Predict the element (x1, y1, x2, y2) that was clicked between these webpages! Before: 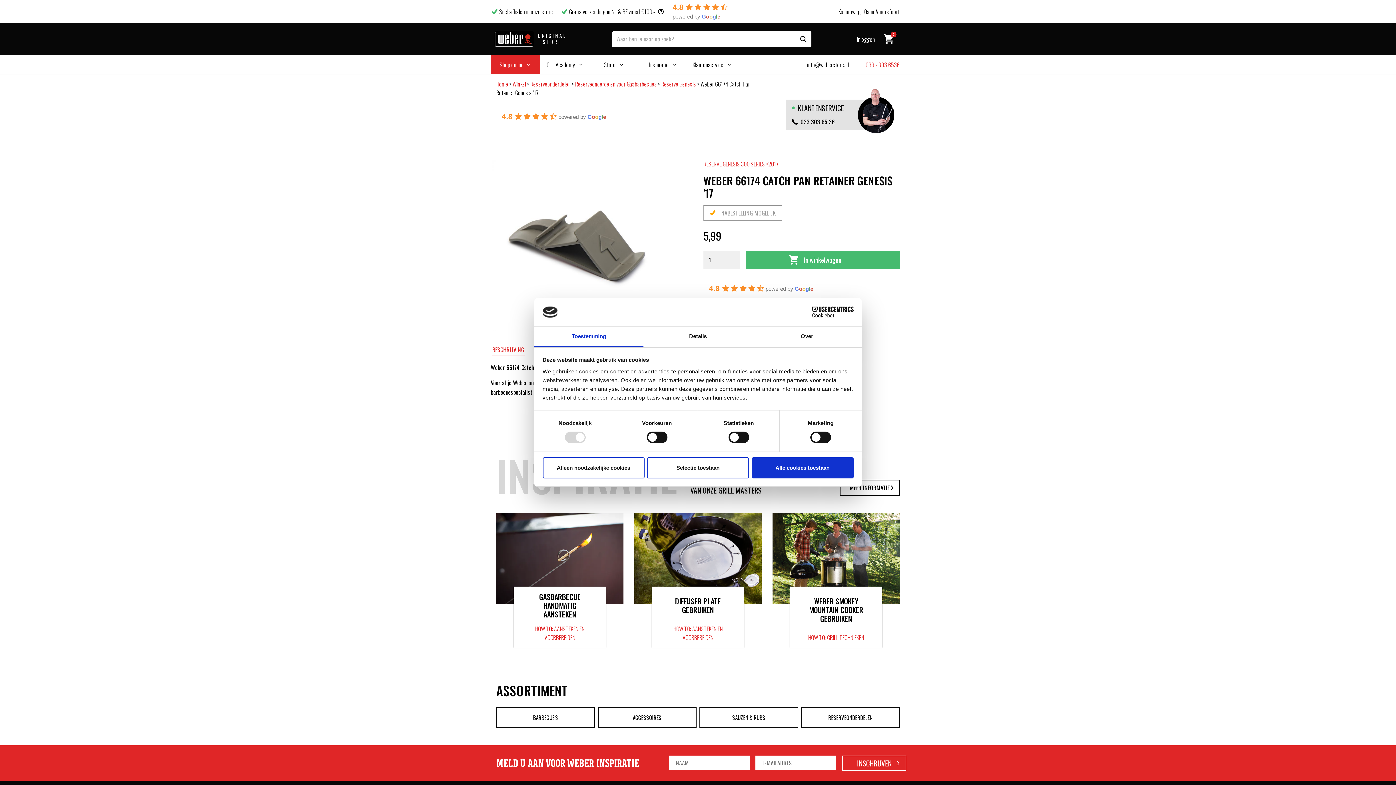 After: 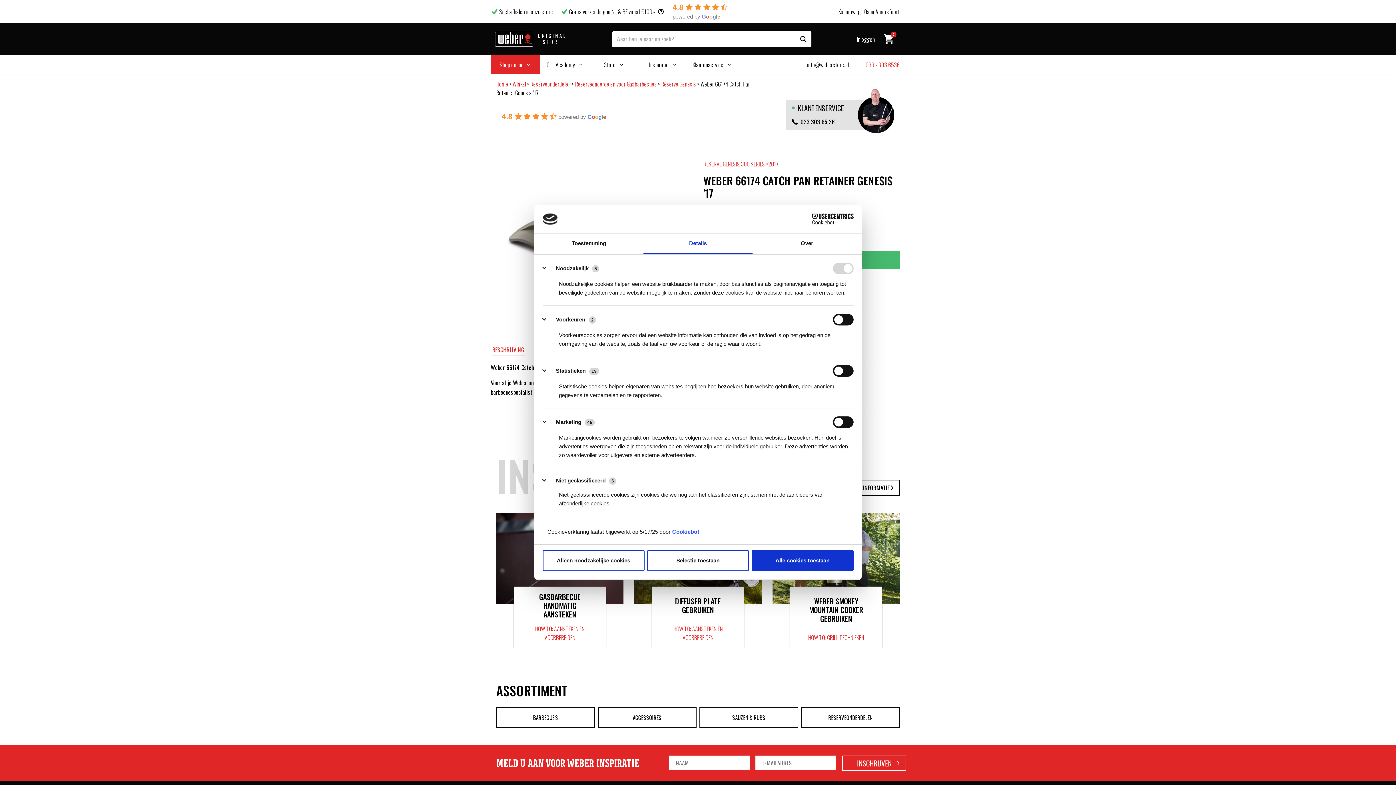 Action: label: Details bbox: (643, 326, 752, 347)